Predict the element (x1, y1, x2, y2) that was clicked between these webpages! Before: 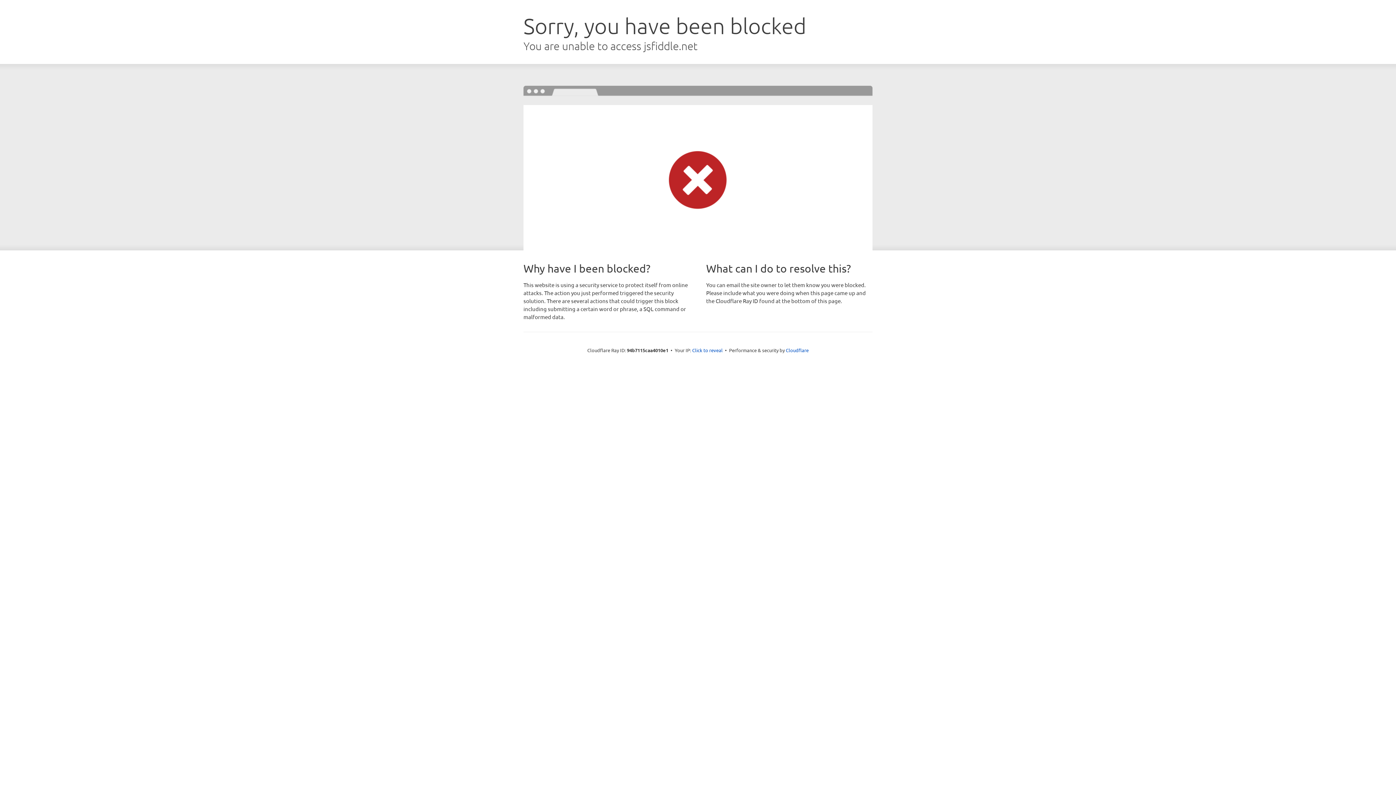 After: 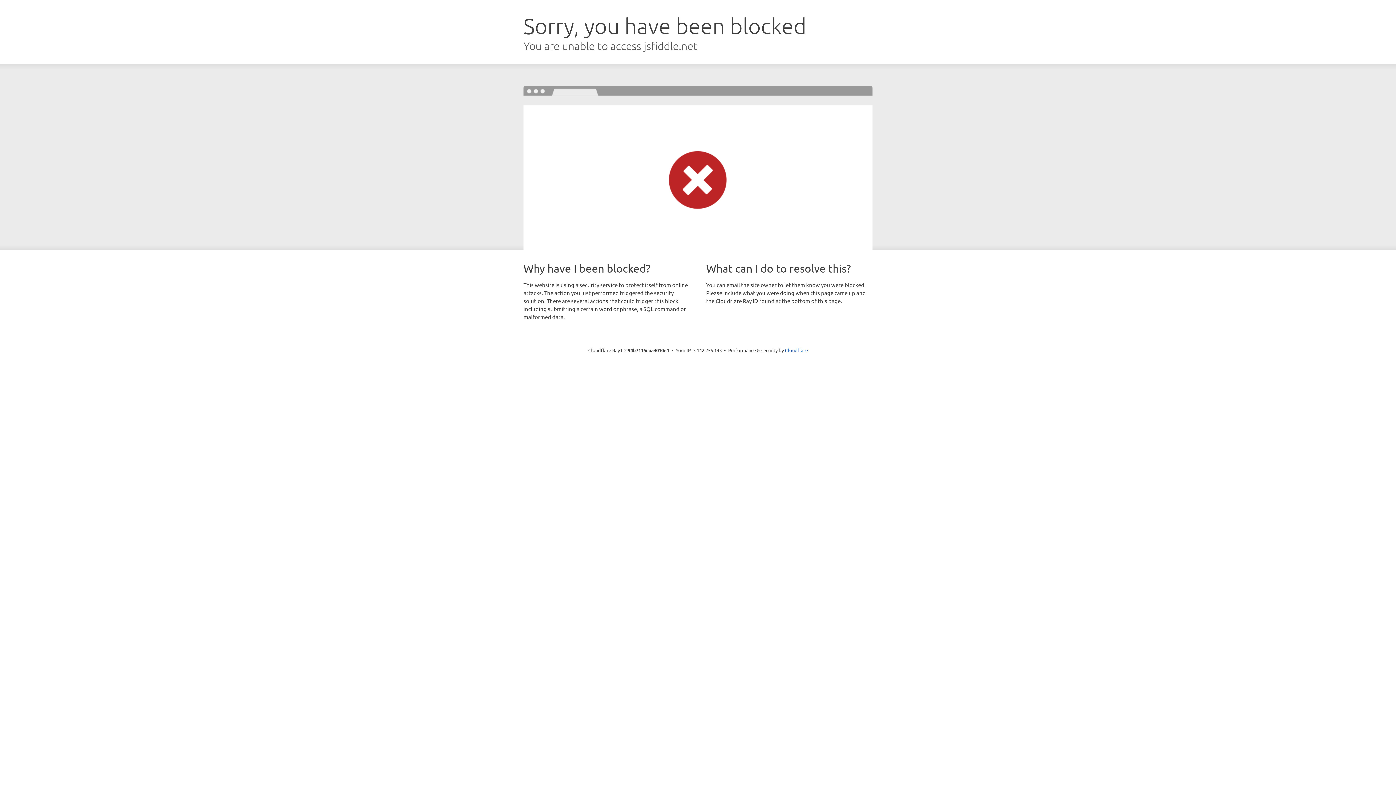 Action: bbox: (692, 346, 722, 353) label: Click to reveal